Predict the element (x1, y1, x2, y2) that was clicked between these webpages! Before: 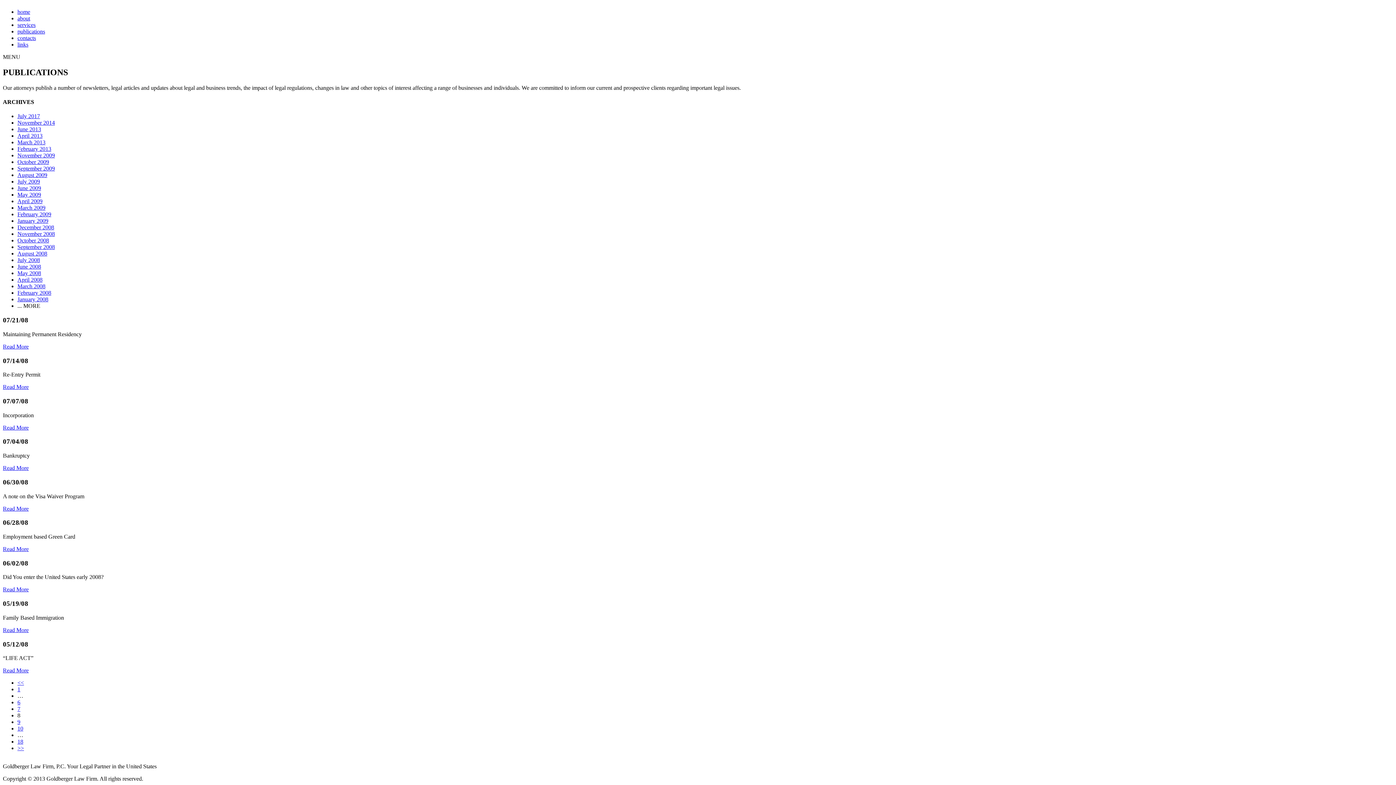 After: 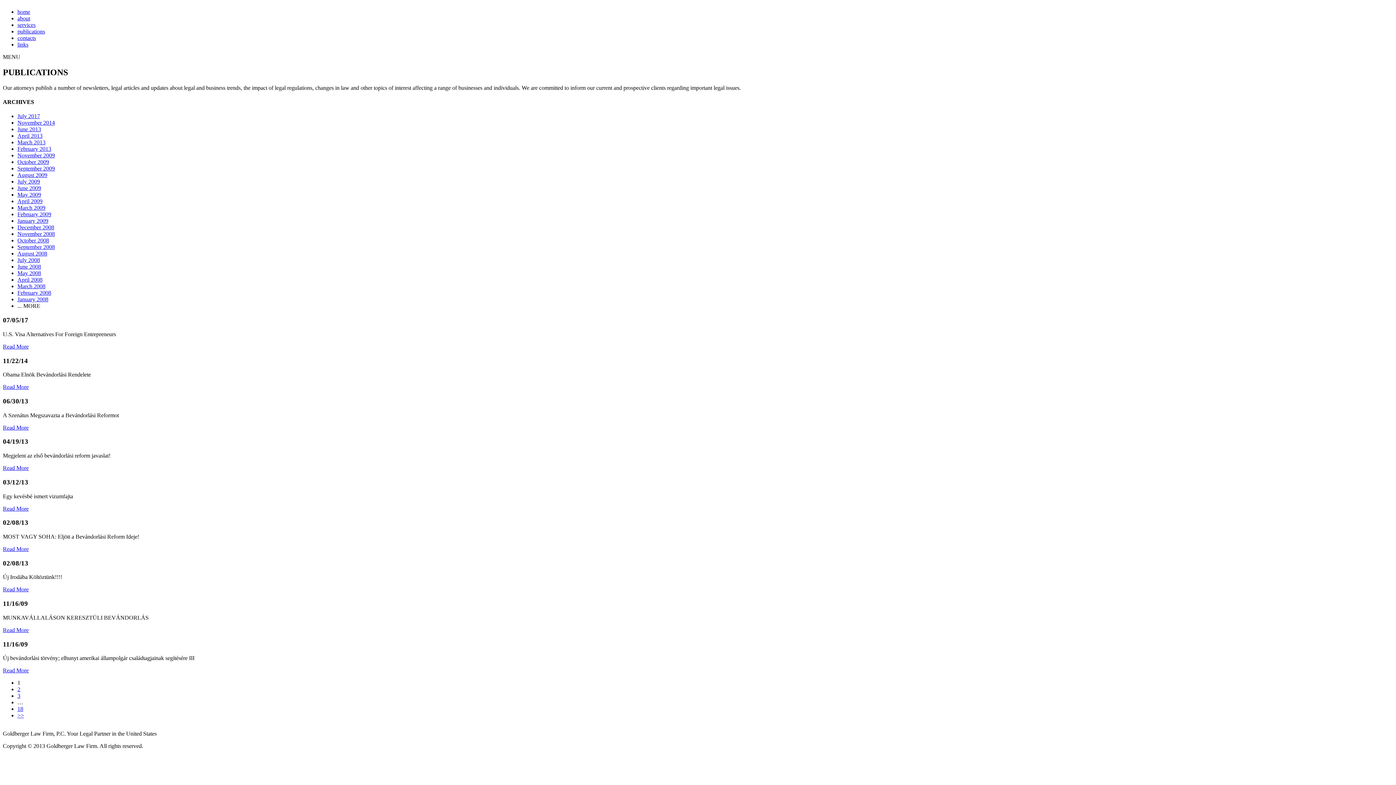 Action: label: 1 bbox: (17, 686, 20, 692)